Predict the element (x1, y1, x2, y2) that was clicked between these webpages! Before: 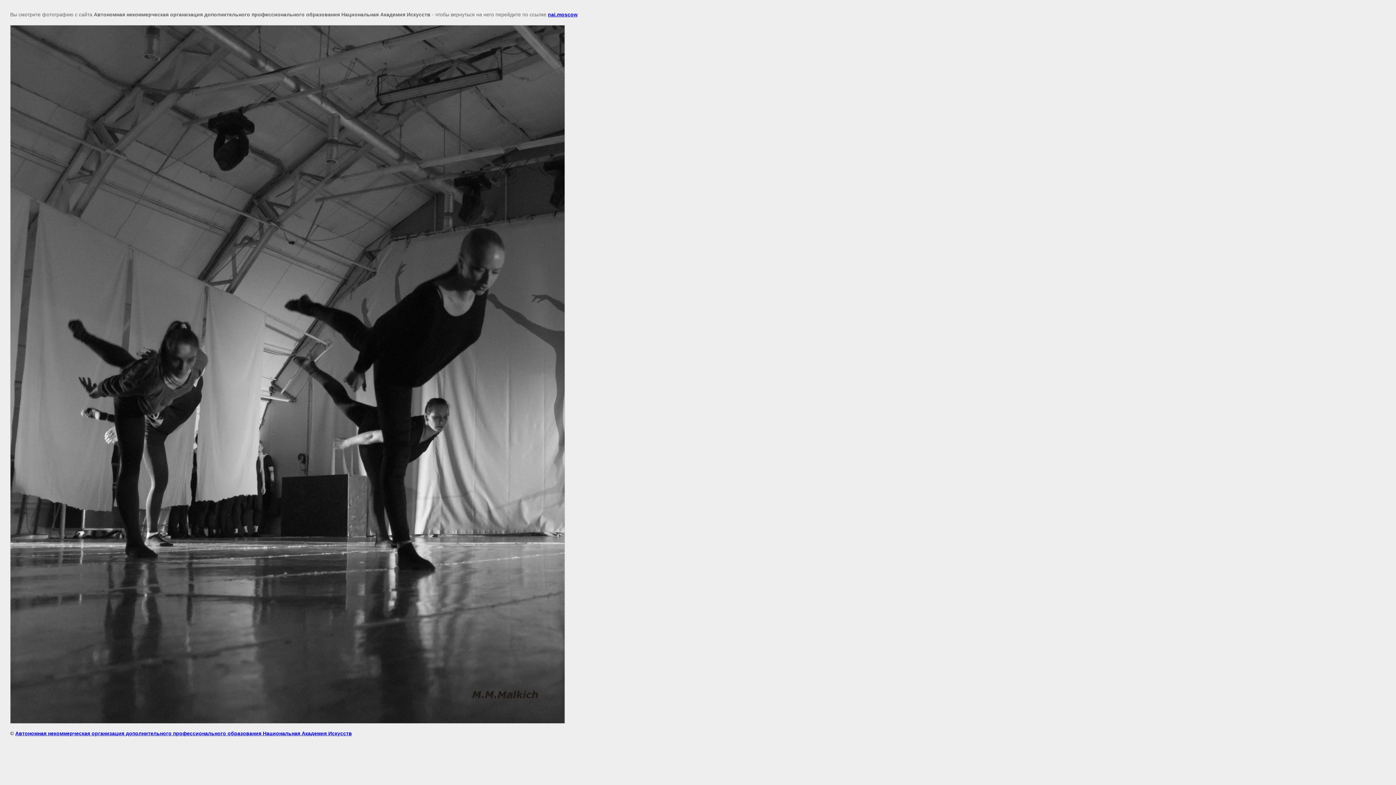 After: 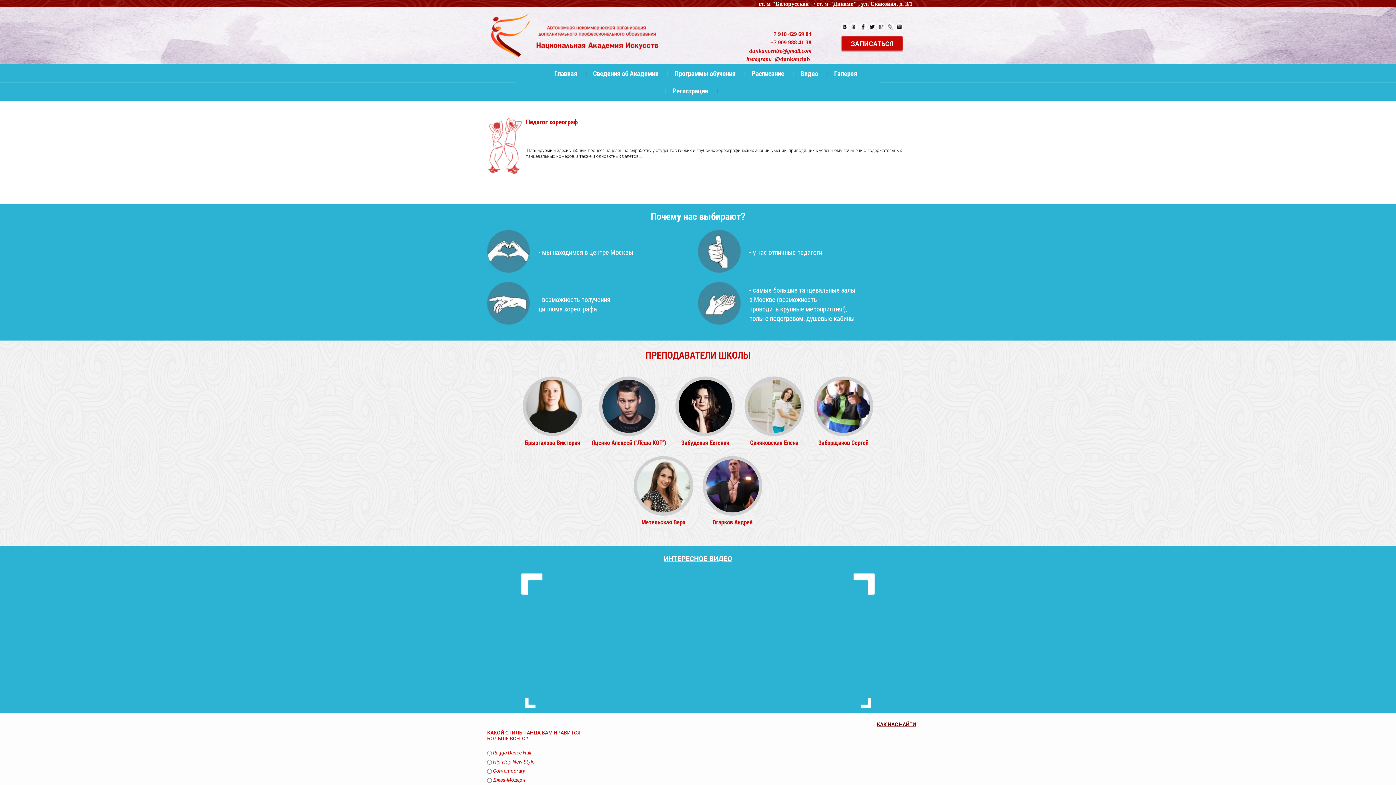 Action: bbox: (15, 731, 352, 736) label: Автономная некоммерческая организация дополнительного профессионального образования Национальная Академия Искусств